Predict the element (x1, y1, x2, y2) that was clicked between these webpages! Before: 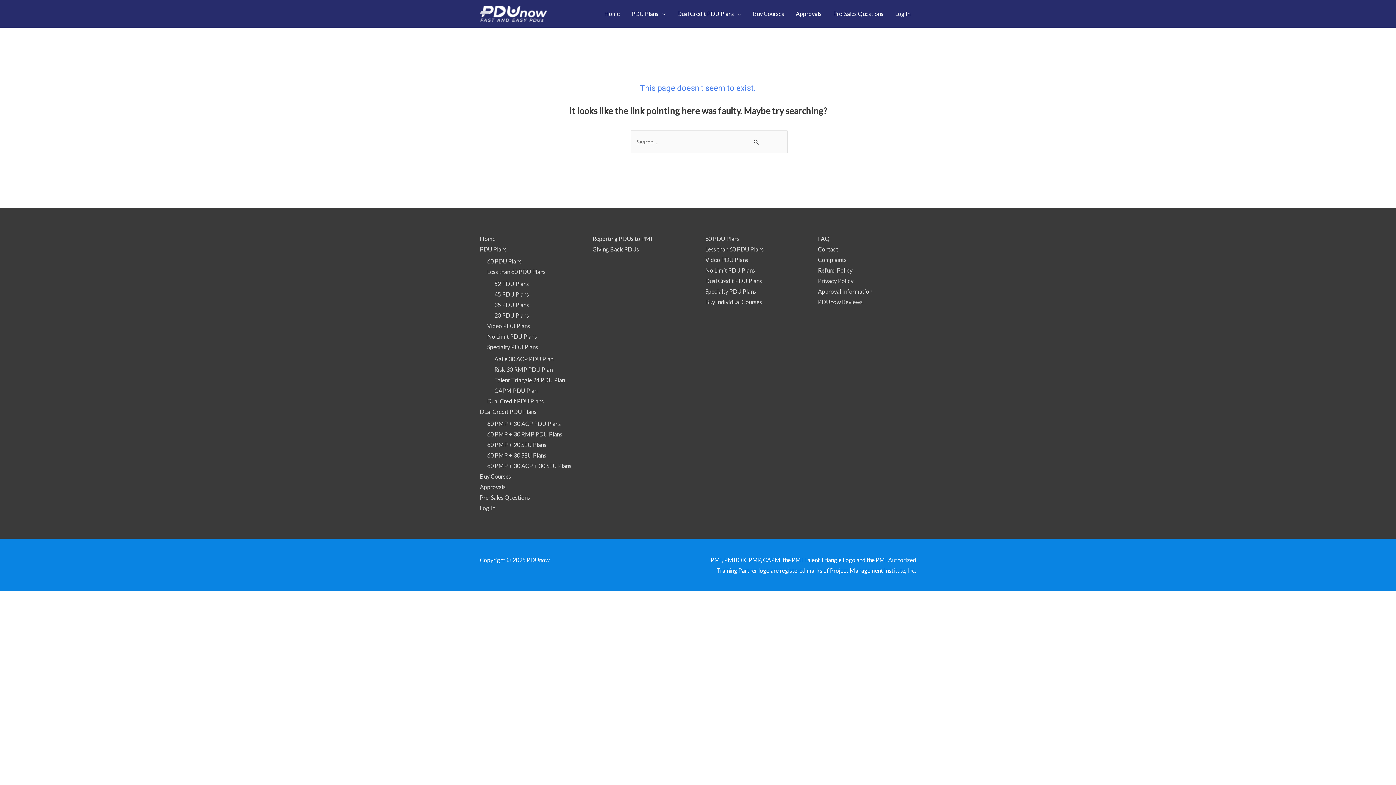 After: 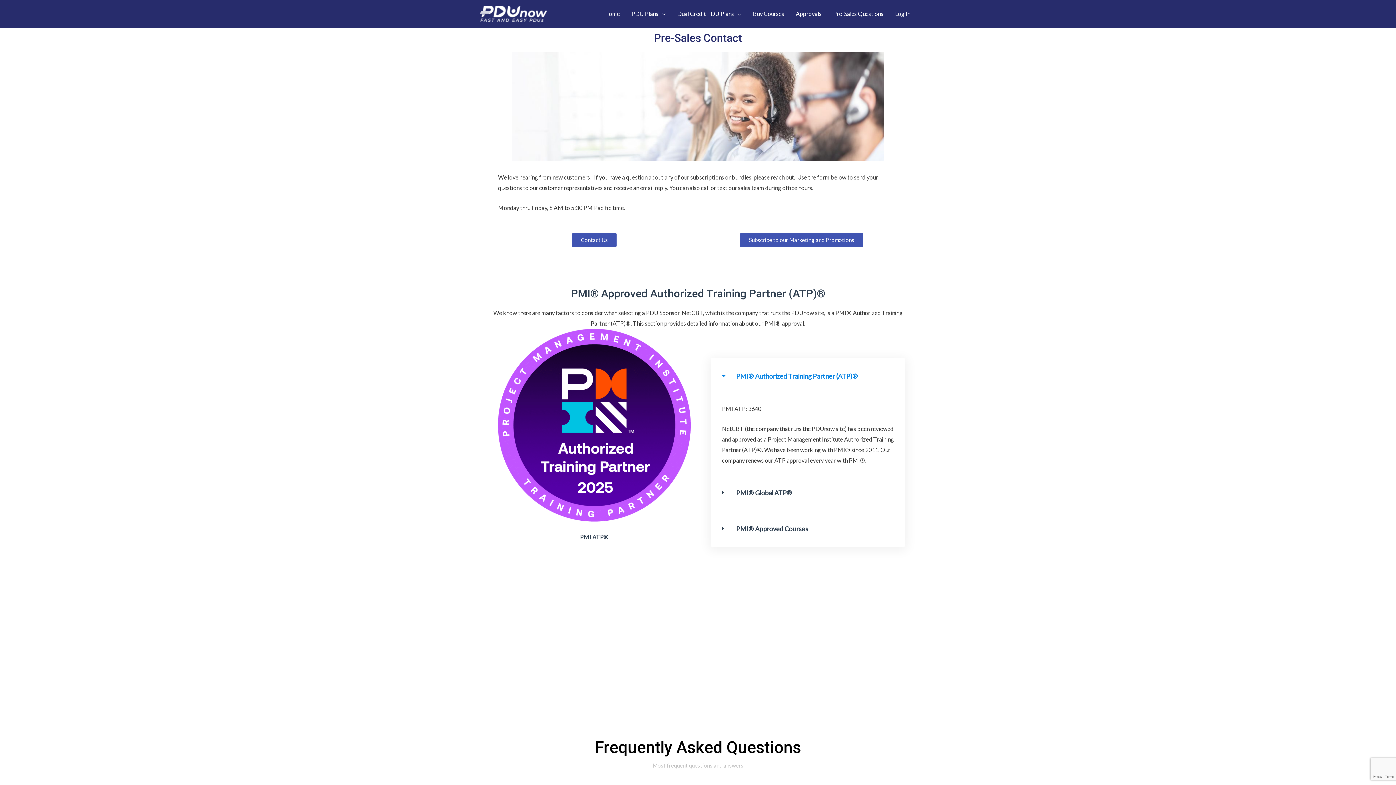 Action: label: Contact bbox: (818, 245, 838, 252)